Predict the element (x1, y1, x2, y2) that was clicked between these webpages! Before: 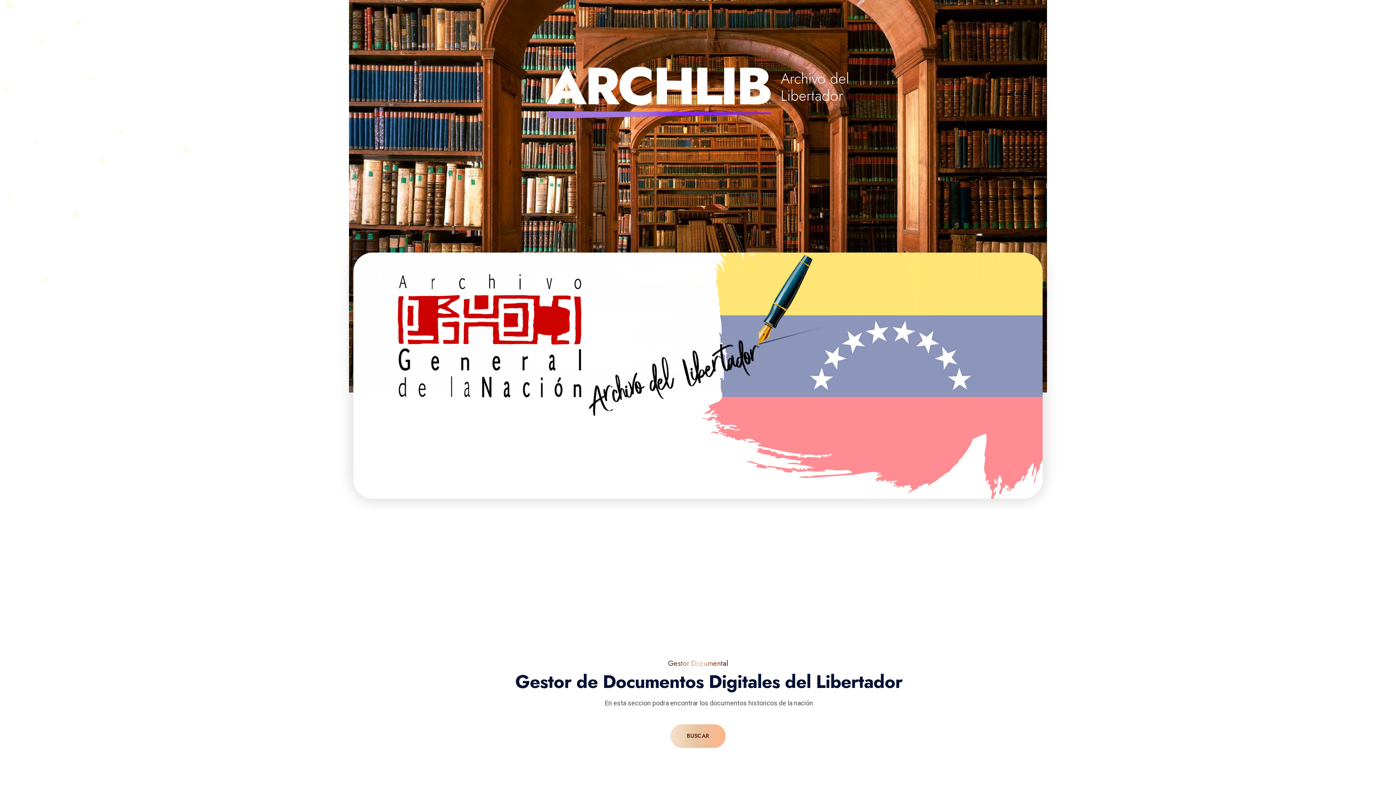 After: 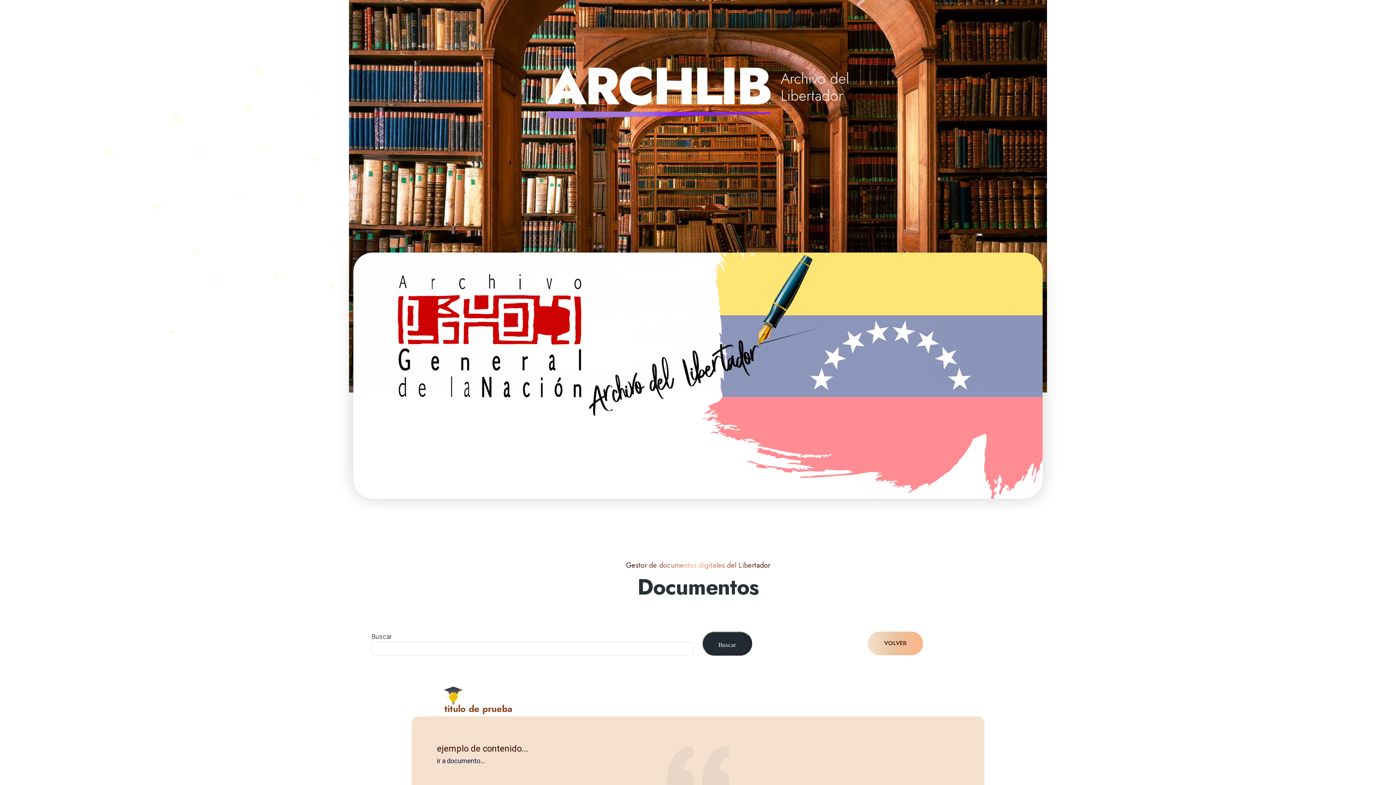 Action: bbox: (670, 724, 725, 748) label: BUSCAR